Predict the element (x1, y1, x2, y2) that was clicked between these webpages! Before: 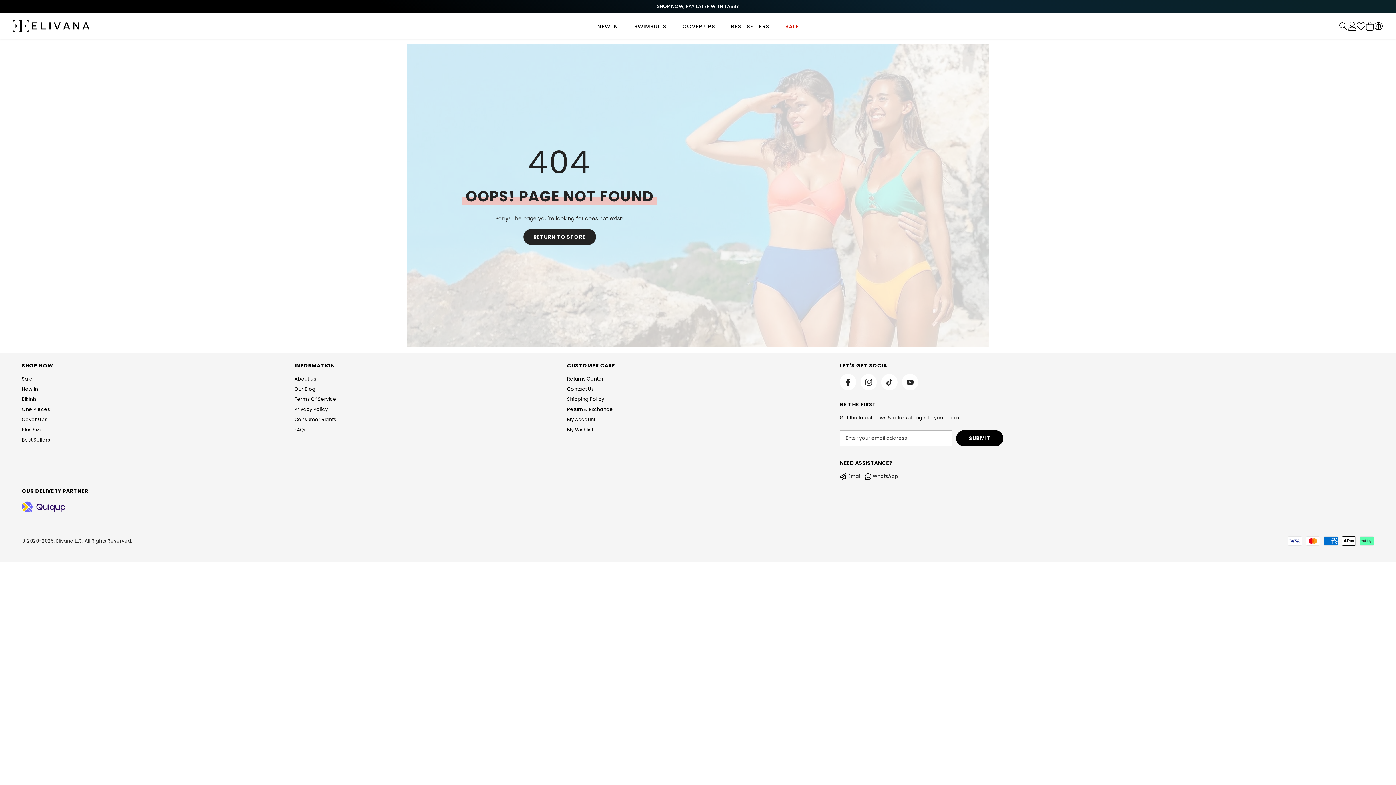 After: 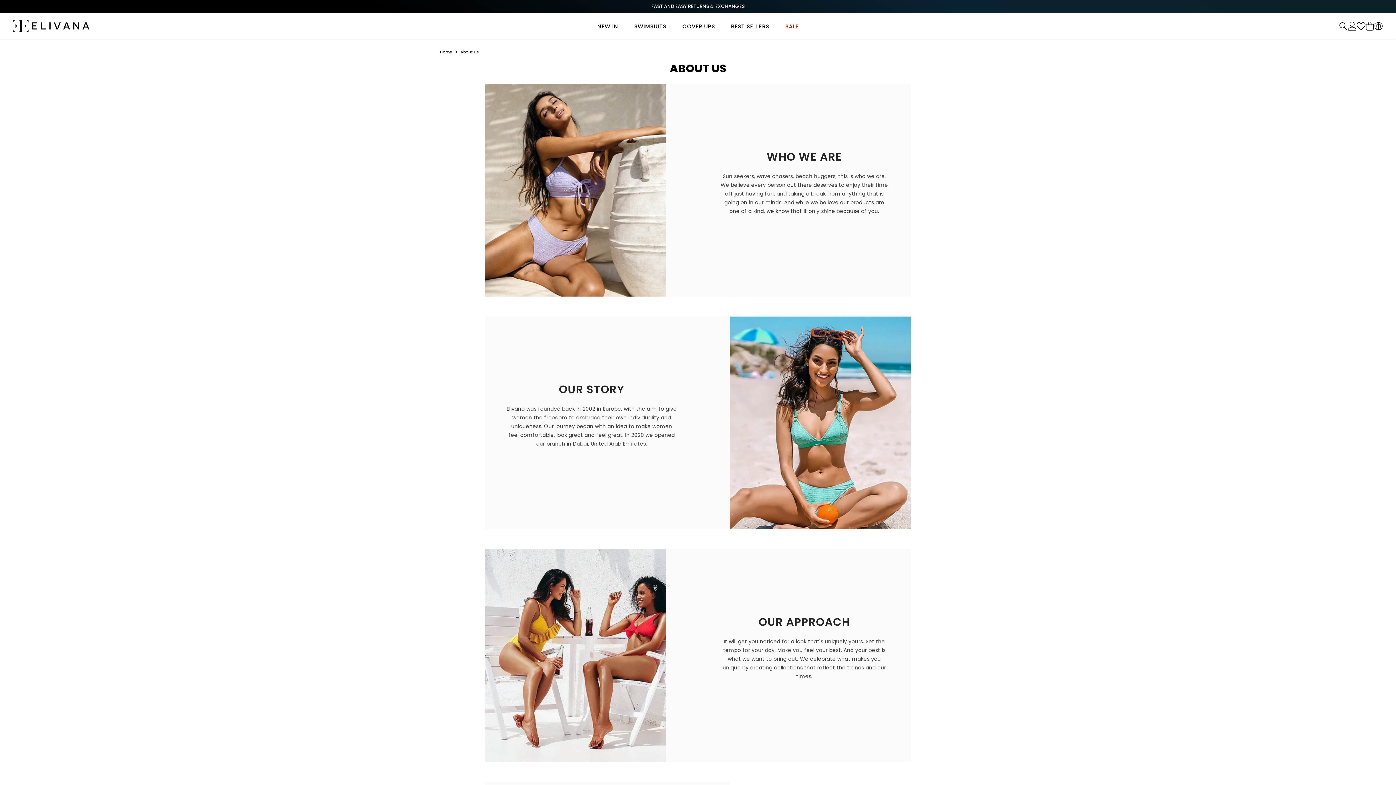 Action: bbox: (294, 374, 316, 384) label: About Us